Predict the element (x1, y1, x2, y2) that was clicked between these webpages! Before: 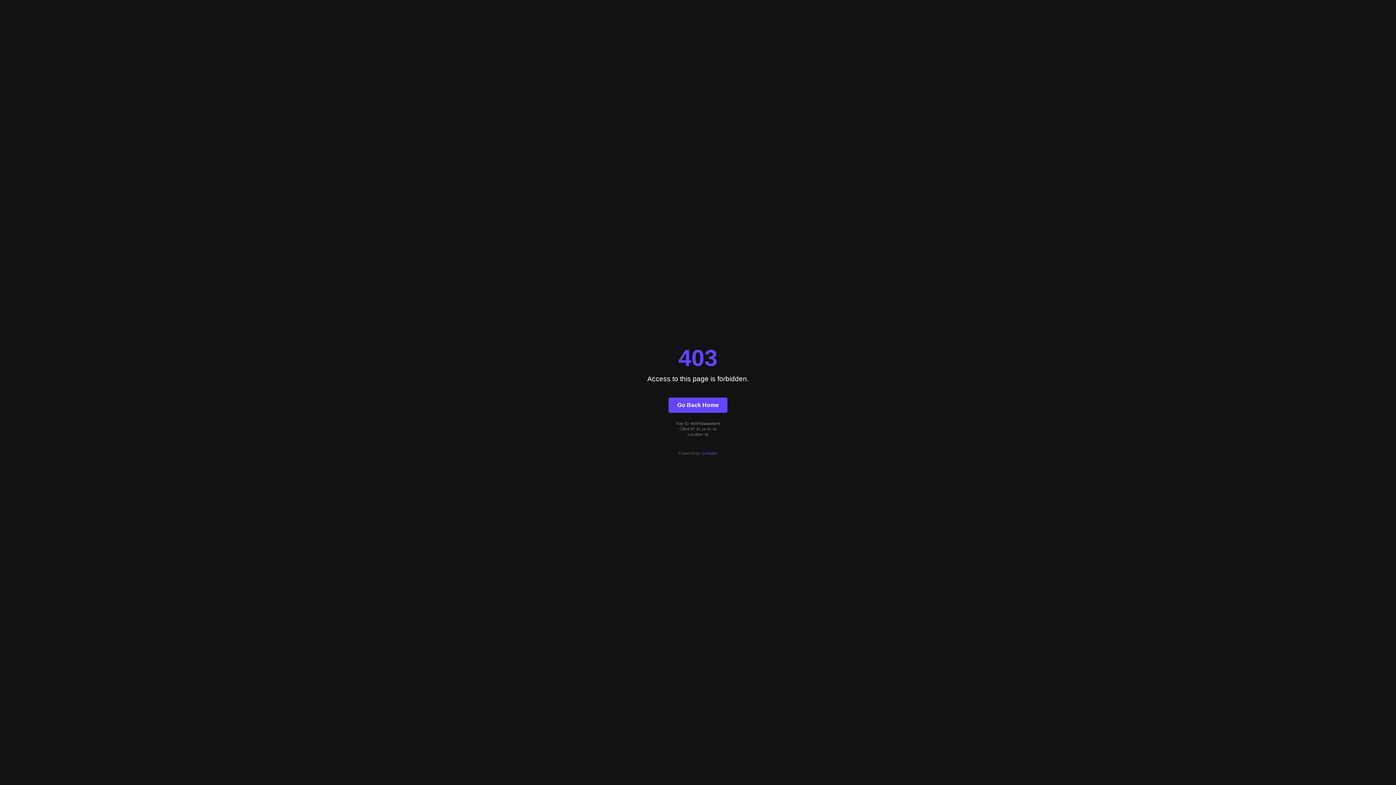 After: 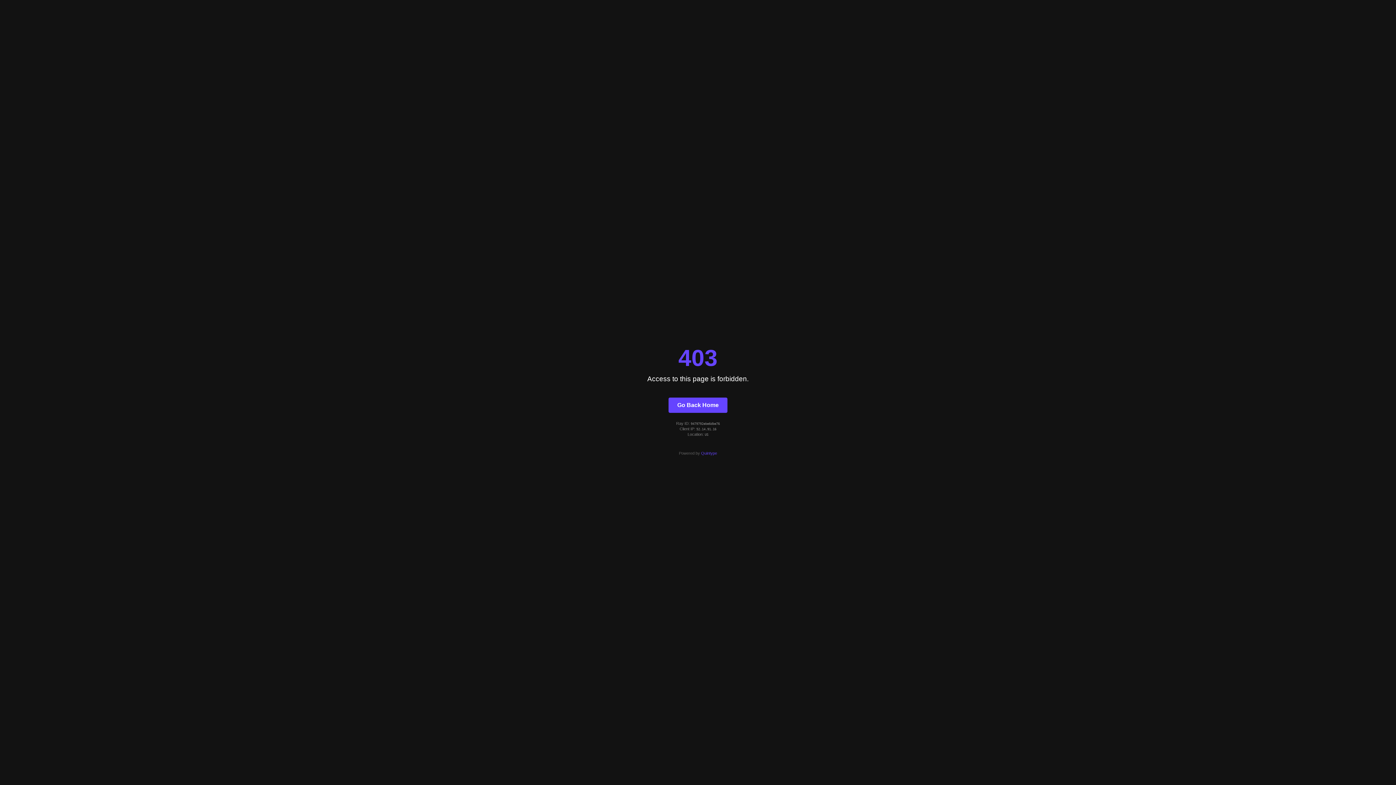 Action: label: Quintype bbox: (701, 451, 717, 455)